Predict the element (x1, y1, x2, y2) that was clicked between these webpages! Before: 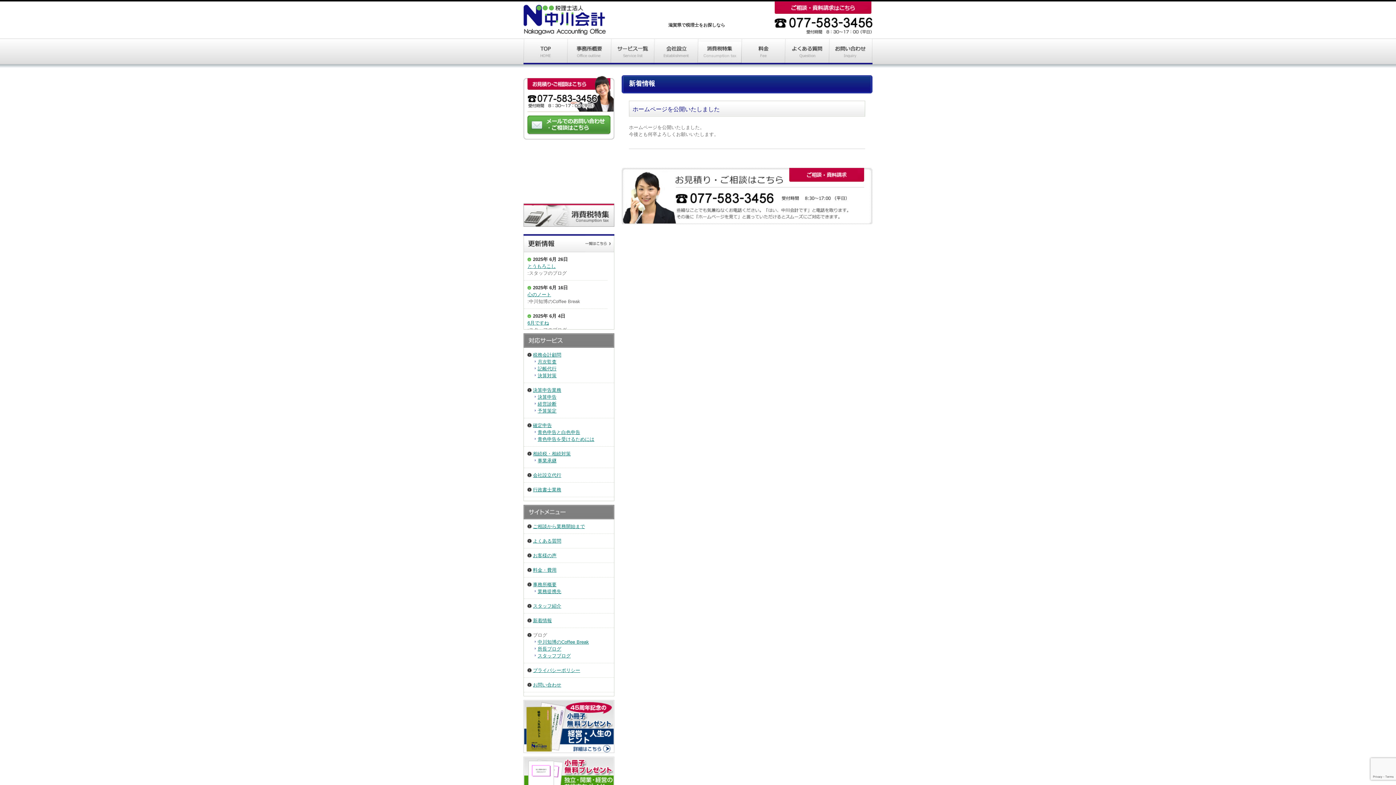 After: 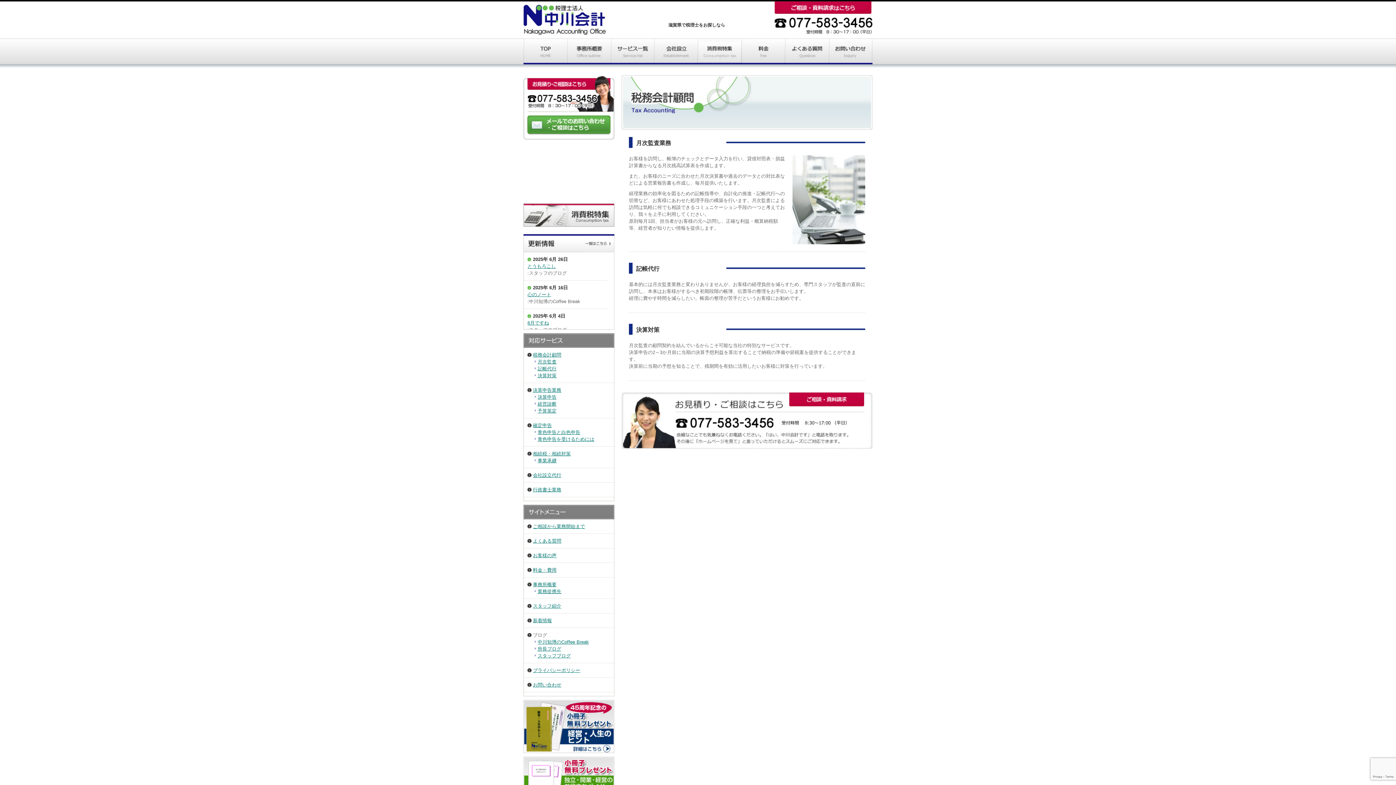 Action: bbox: (533, 351, 610, 358) label: 税務会計顧問